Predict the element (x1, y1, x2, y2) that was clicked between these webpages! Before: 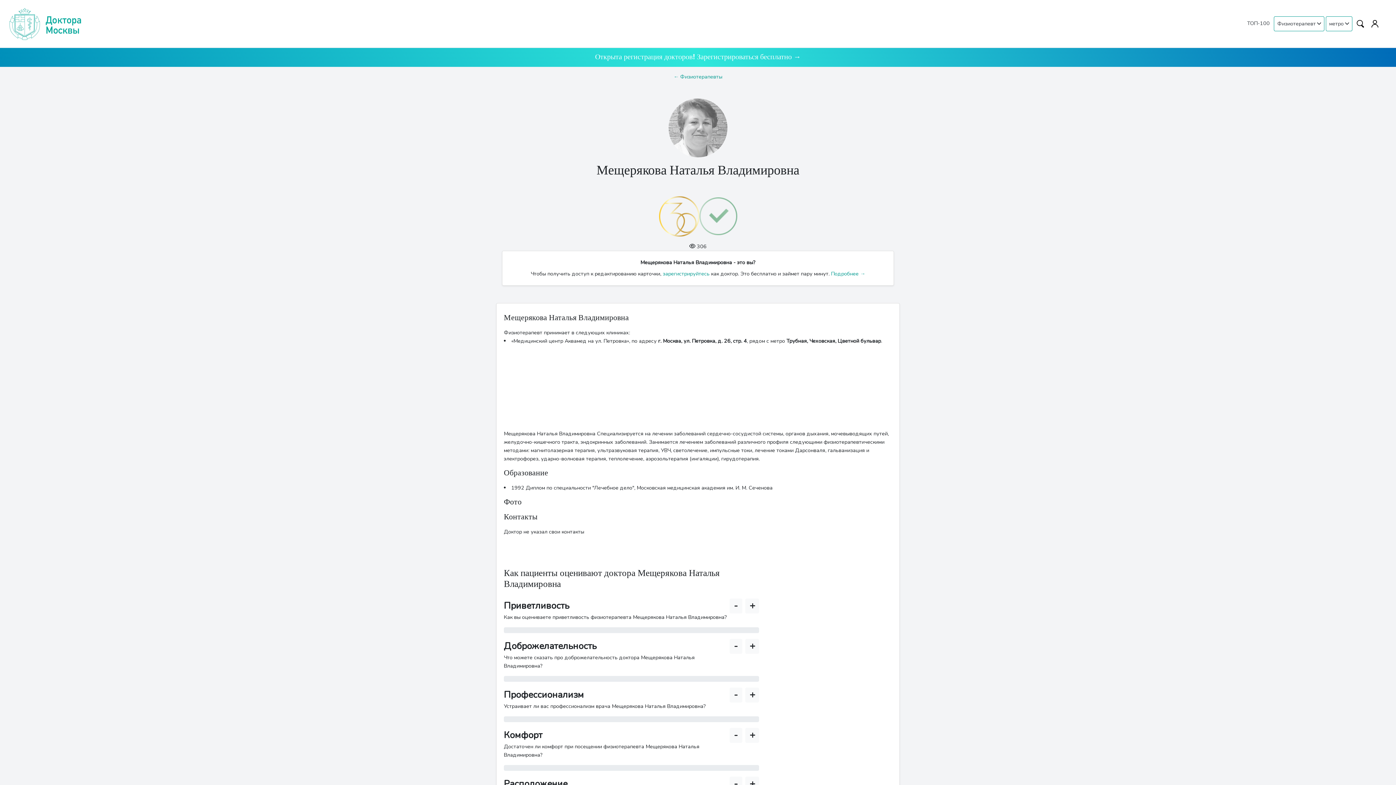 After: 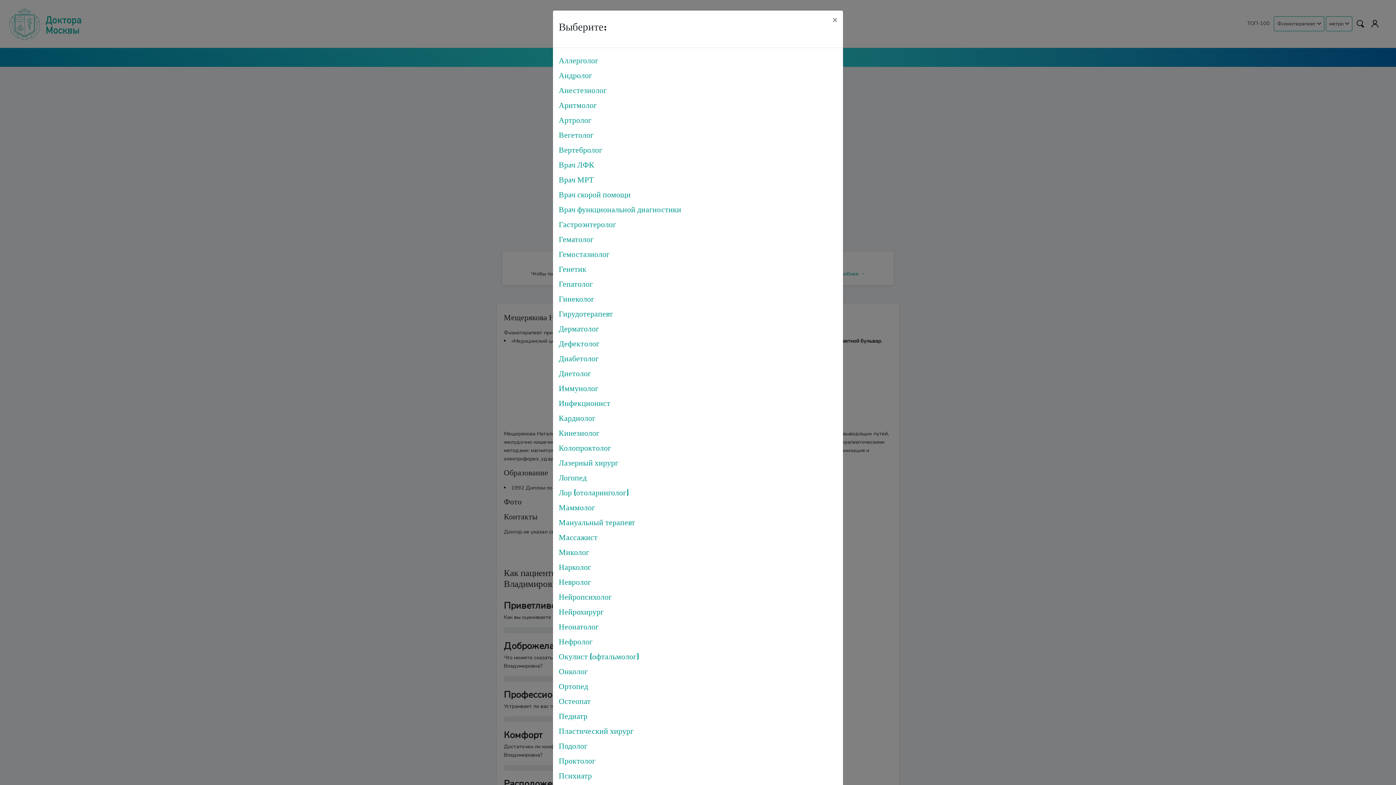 Action: bbox: (1274, 16, 1324, 31) label: Физиотерапевт 